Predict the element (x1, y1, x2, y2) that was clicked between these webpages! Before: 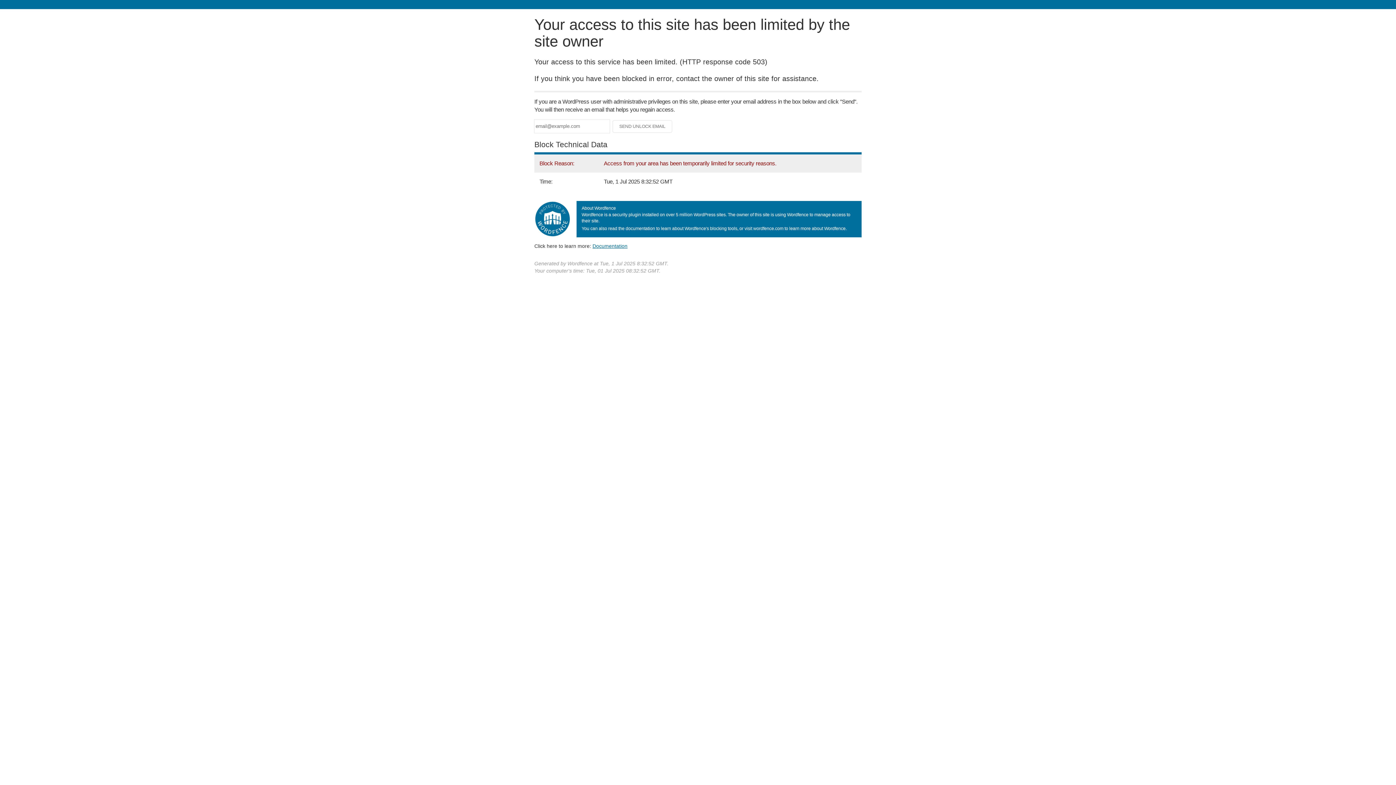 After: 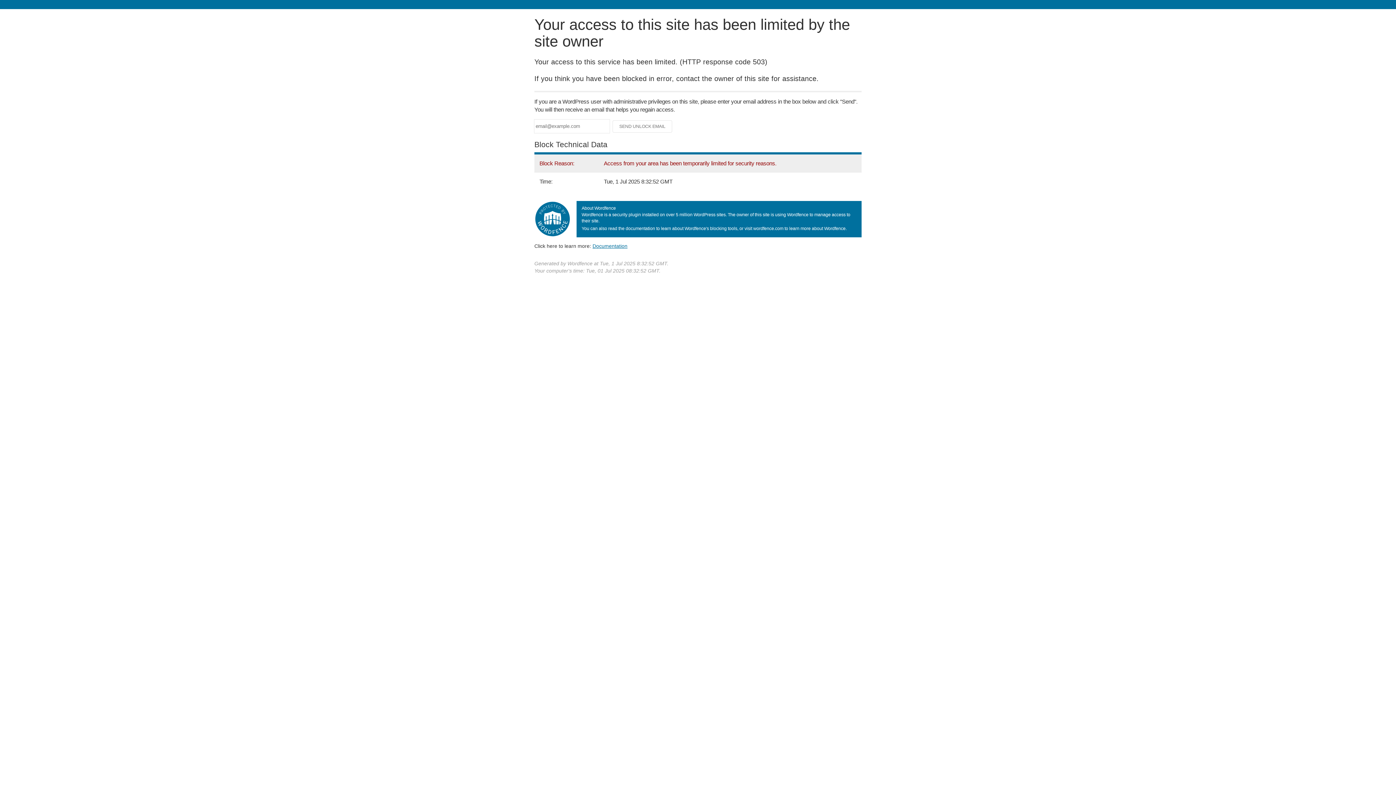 Action: bbox: (592, 243, 627, 248) label: Documentation